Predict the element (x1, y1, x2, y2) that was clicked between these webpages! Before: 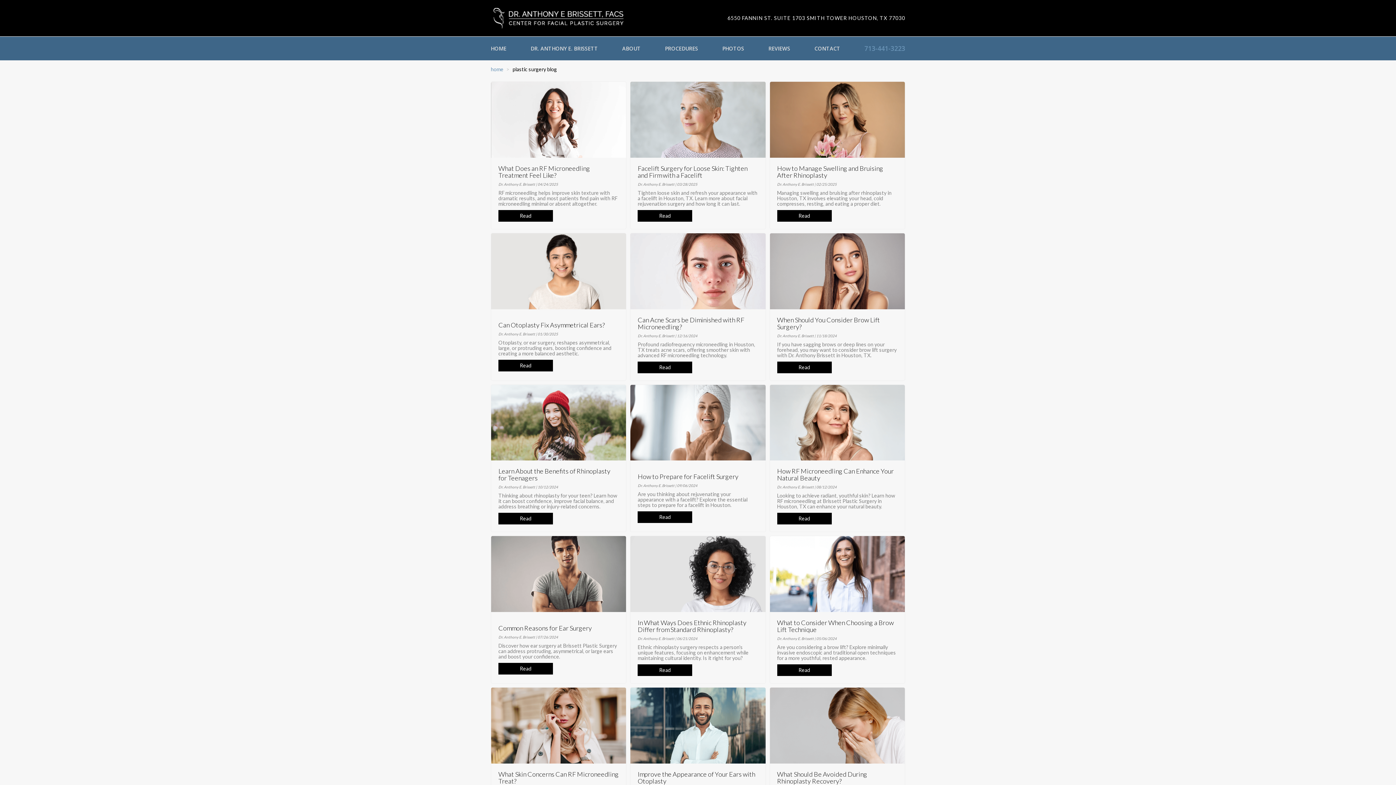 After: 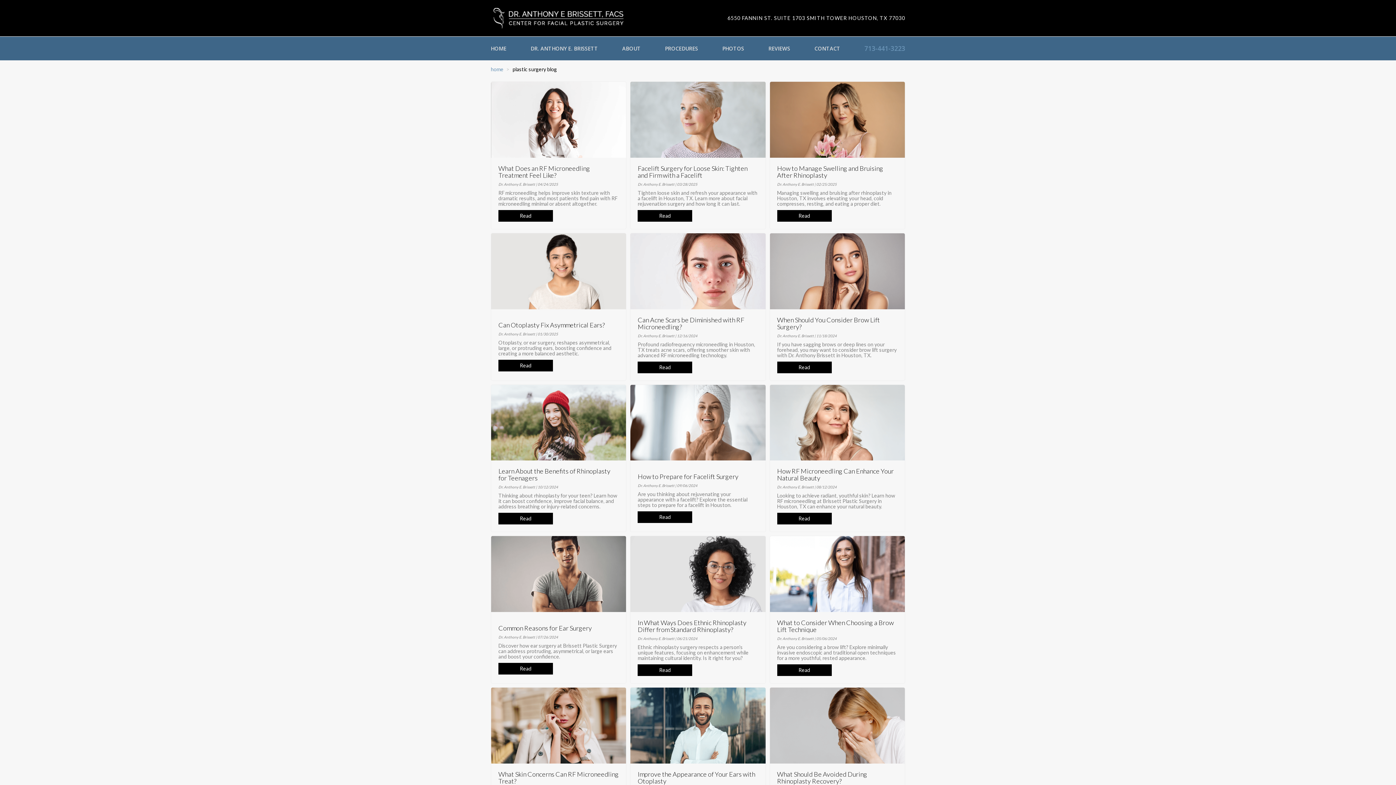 Action: label: 6550 FANNIN ST. SUITE 1703 SMITH TOWER HOUSTON, TX 77030 bbox: (727, 14, 905, 21)